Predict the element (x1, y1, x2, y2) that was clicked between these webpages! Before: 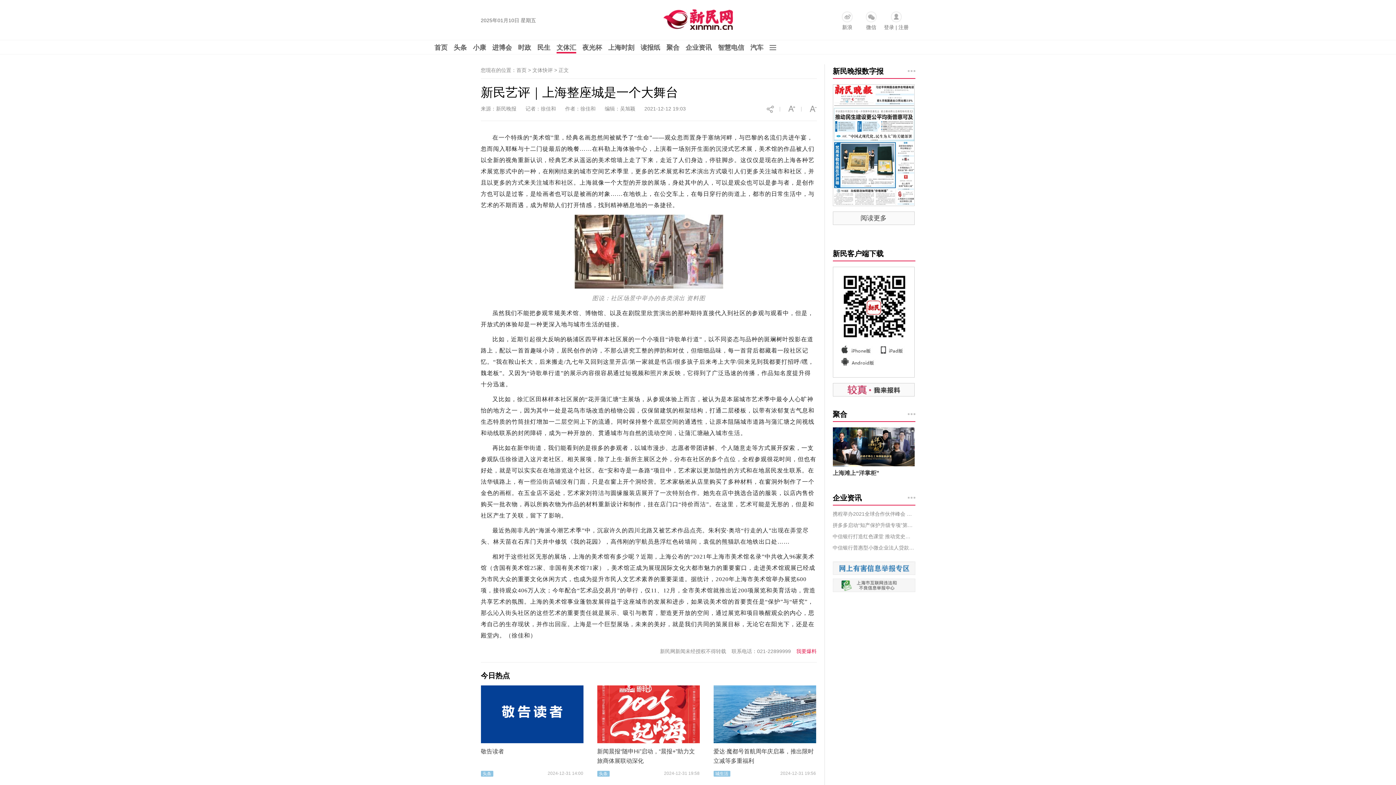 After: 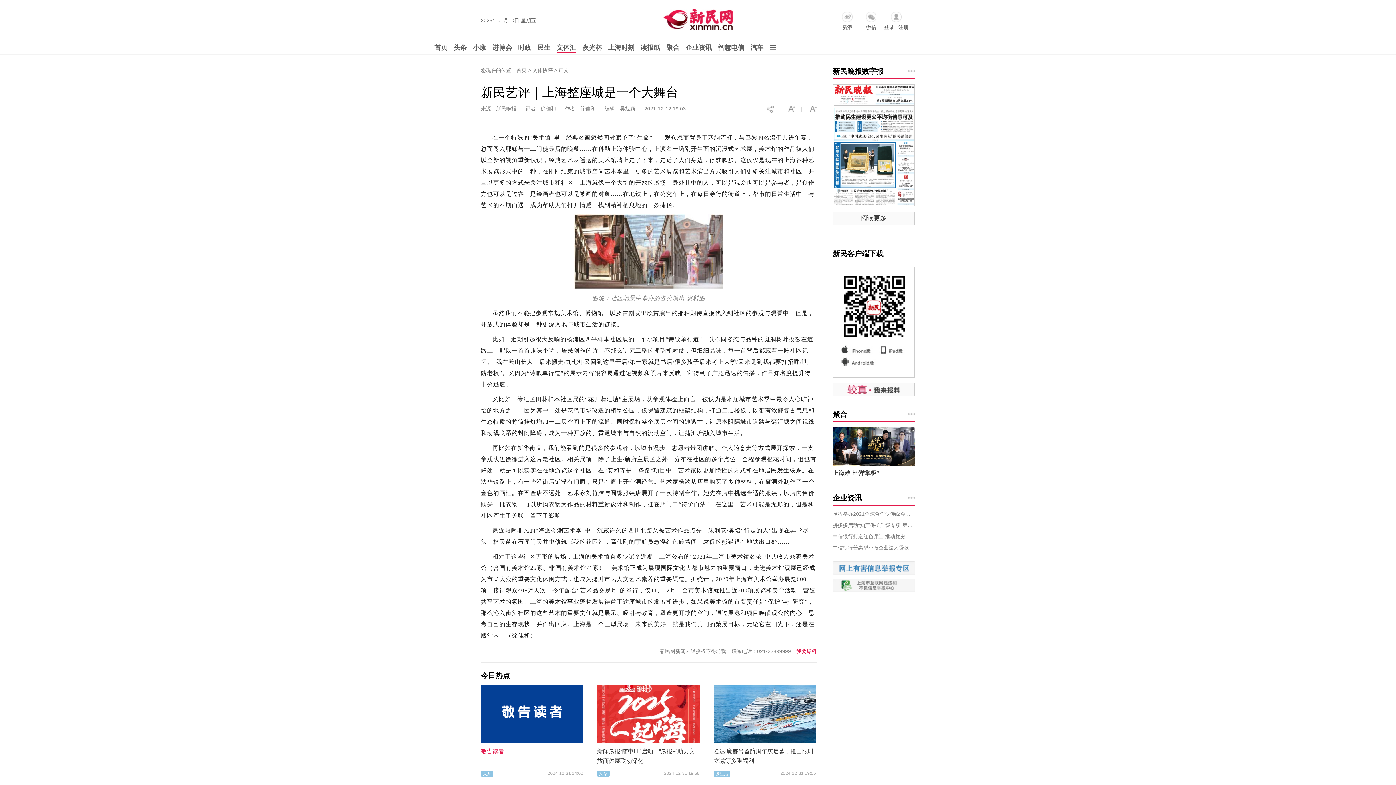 Action: label: 敬告读者 bbox: (480, 743, 583, 767)